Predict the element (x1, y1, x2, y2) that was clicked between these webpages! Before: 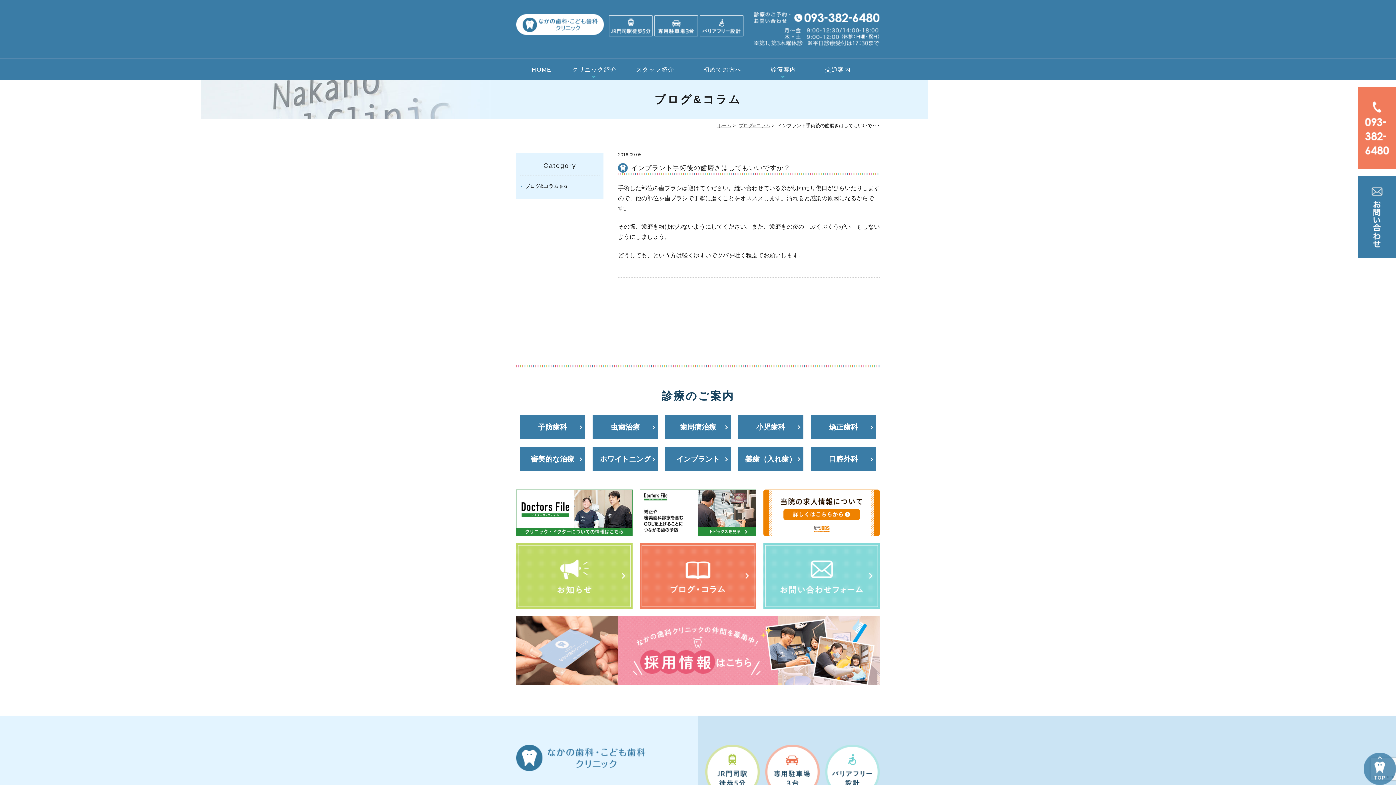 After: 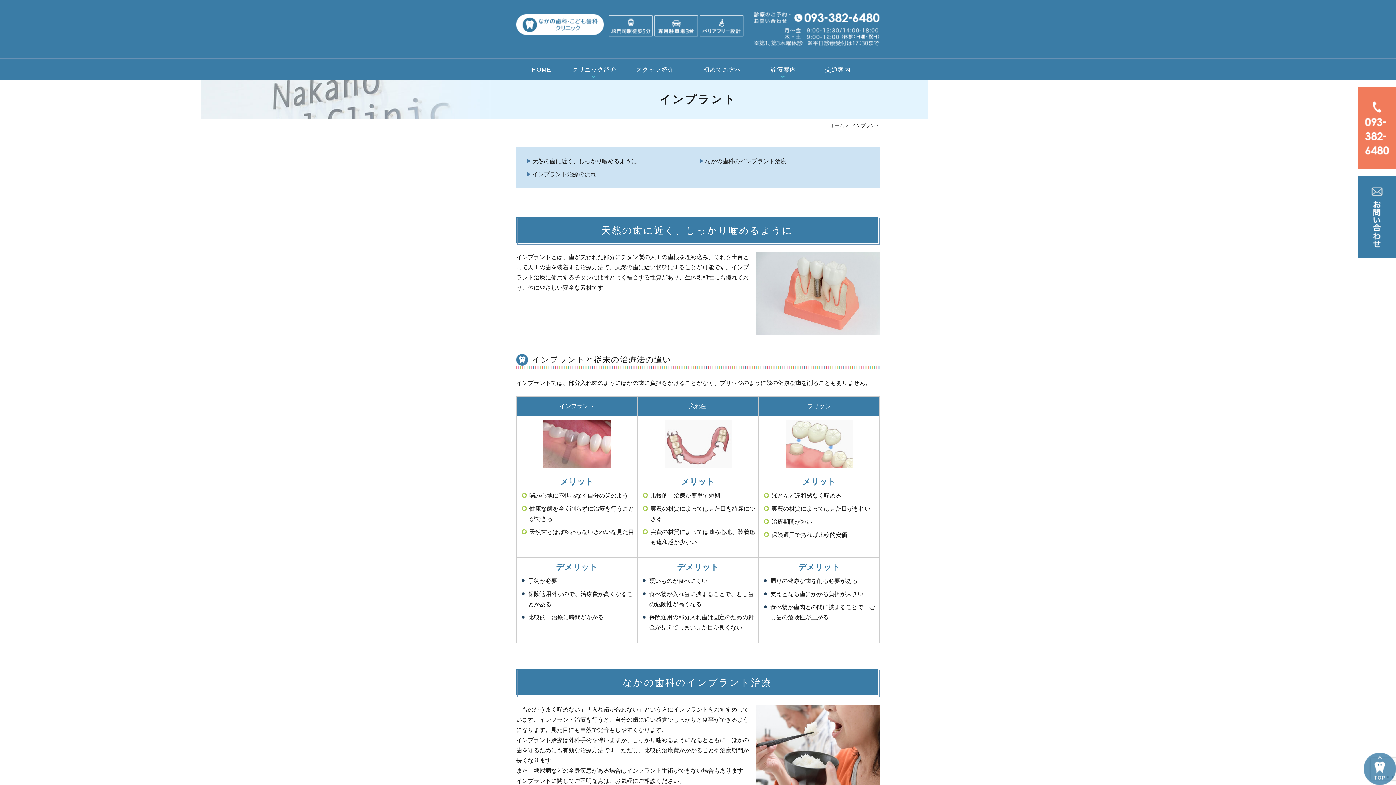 Action: bbox: (665, 447, 730, 471) label: インプラント